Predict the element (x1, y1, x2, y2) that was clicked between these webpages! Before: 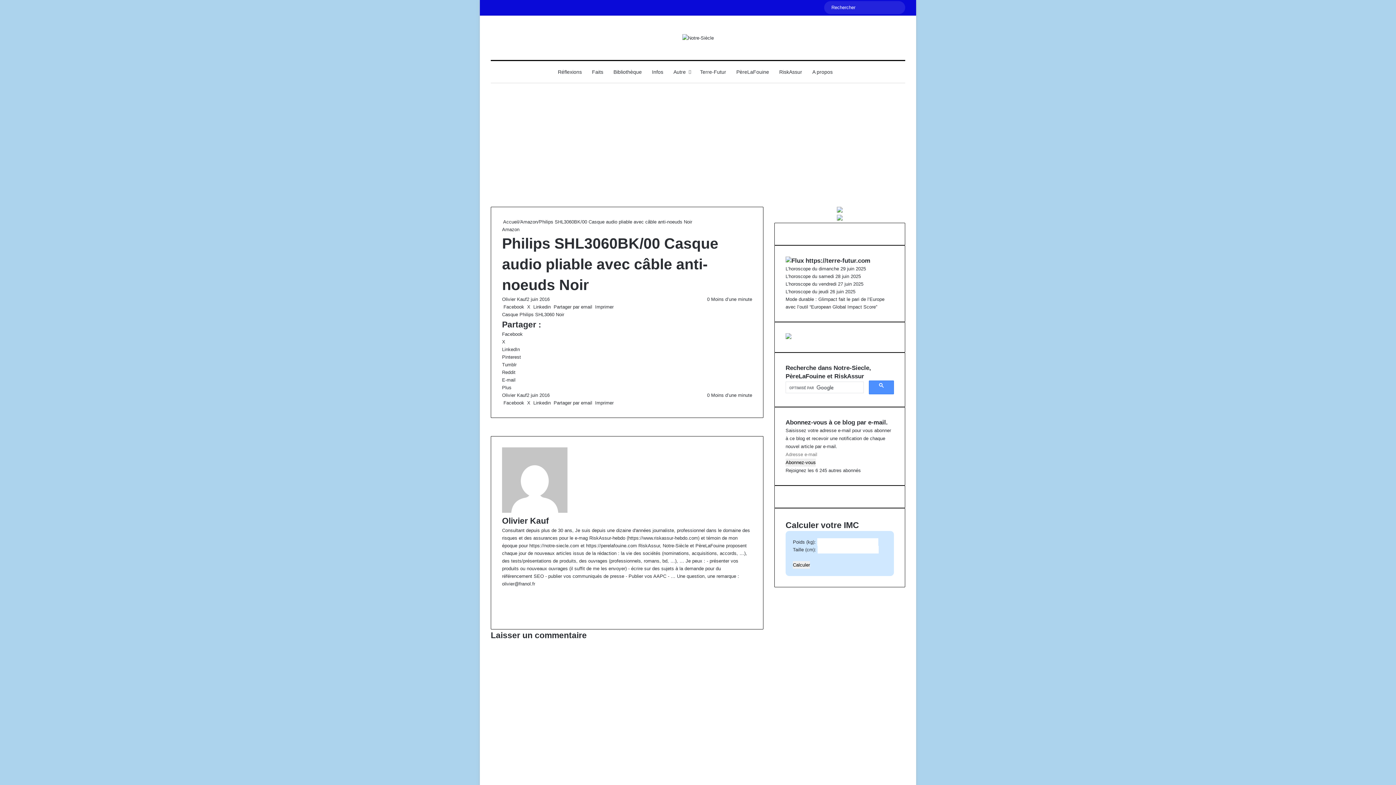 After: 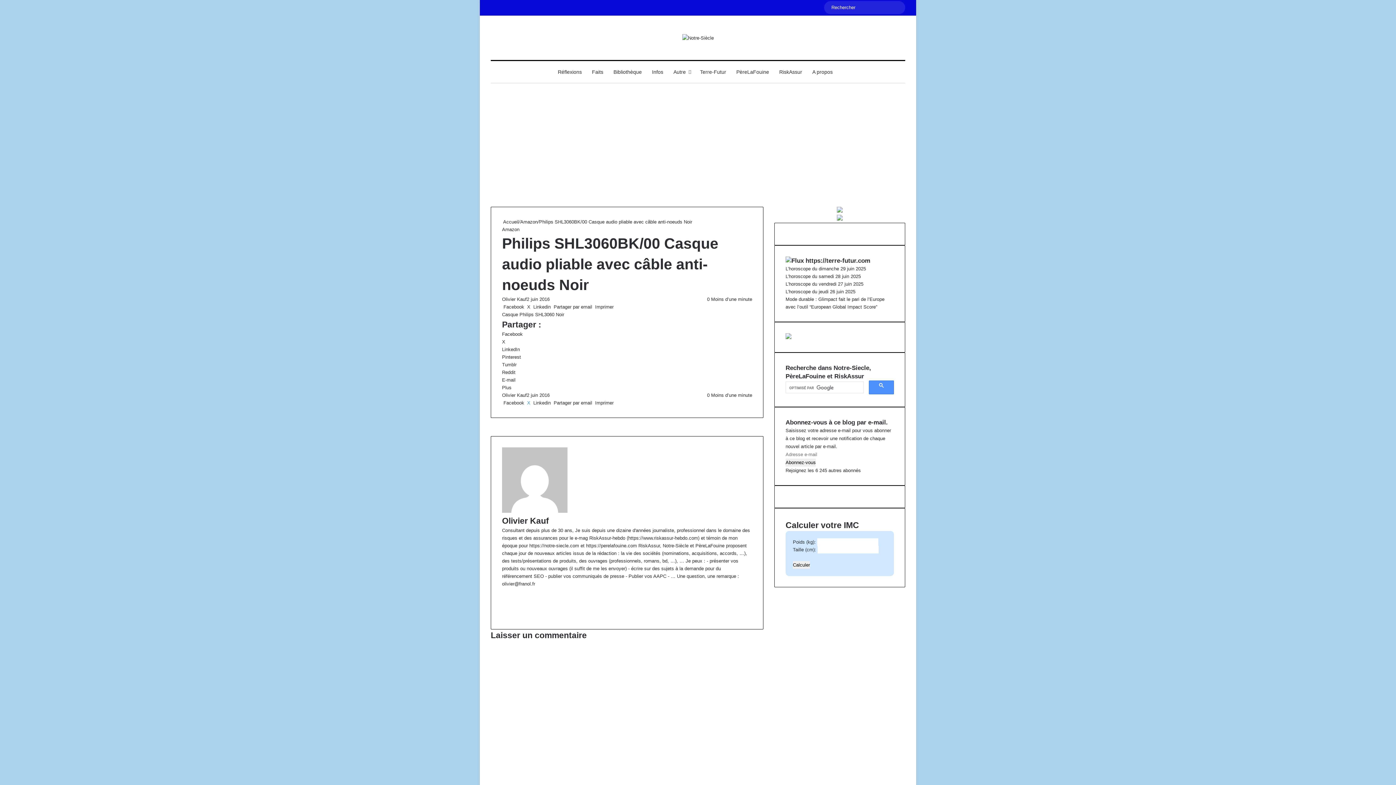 Action: bbox: (525, 400, 532, 405) label:  X 